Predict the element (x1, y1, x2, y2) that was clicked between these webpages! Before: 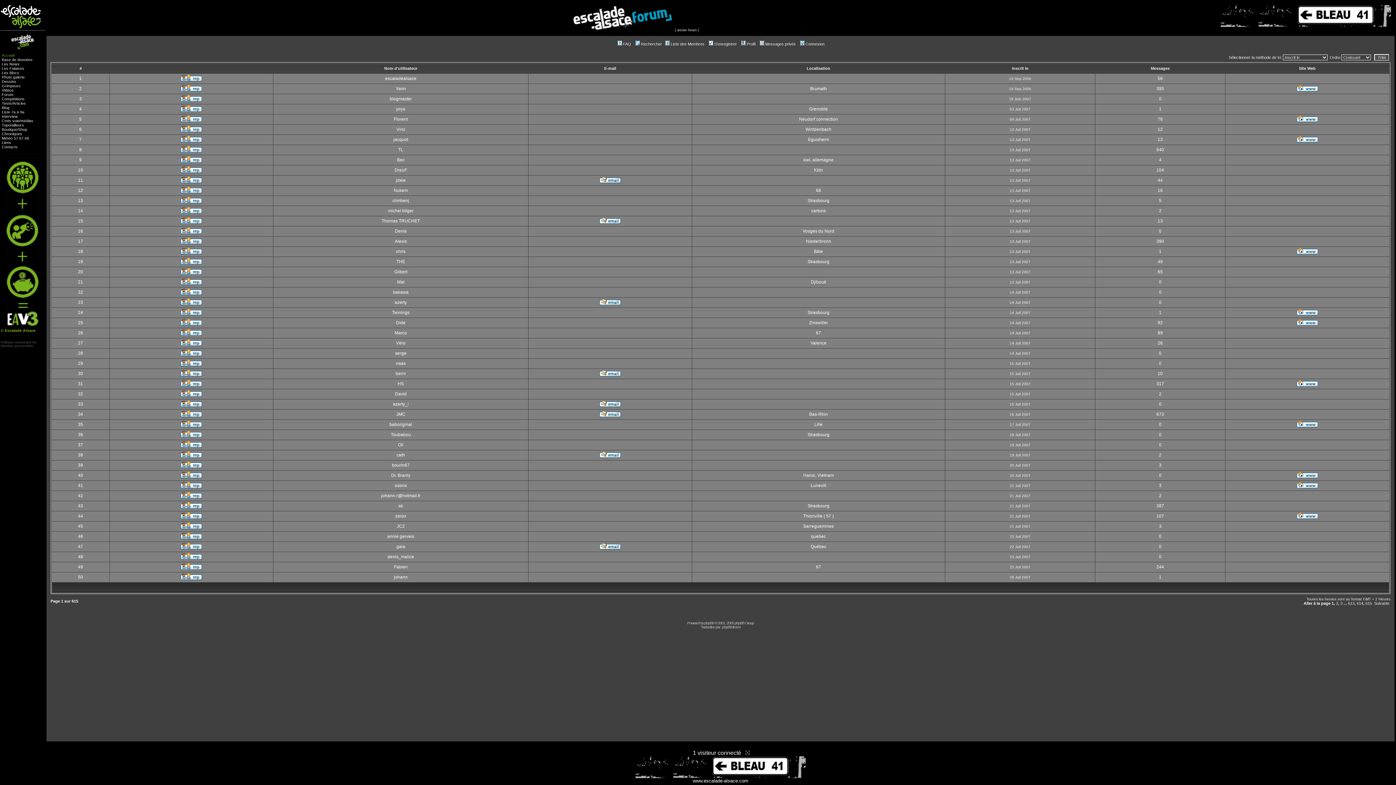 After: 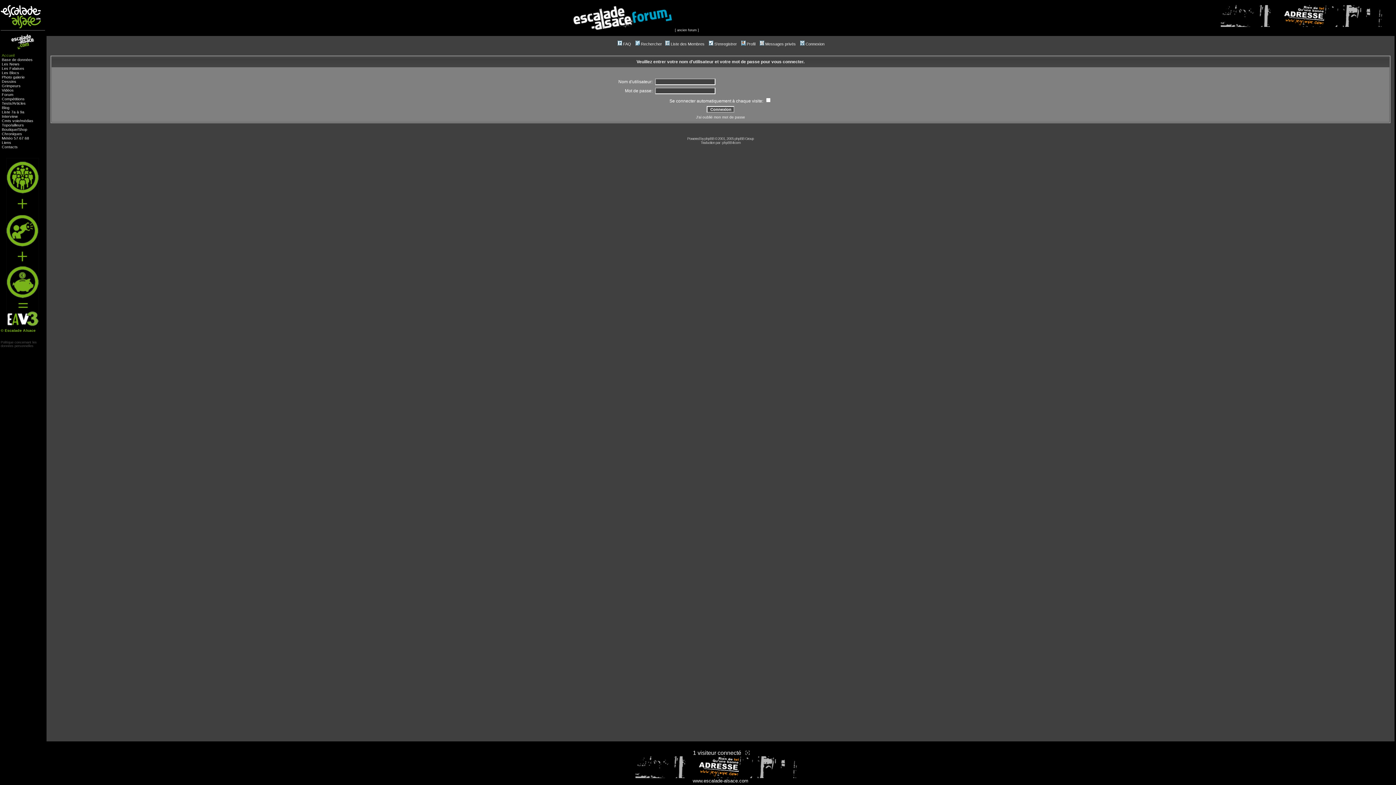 Action: bbox: (180, 107, 202, 113)